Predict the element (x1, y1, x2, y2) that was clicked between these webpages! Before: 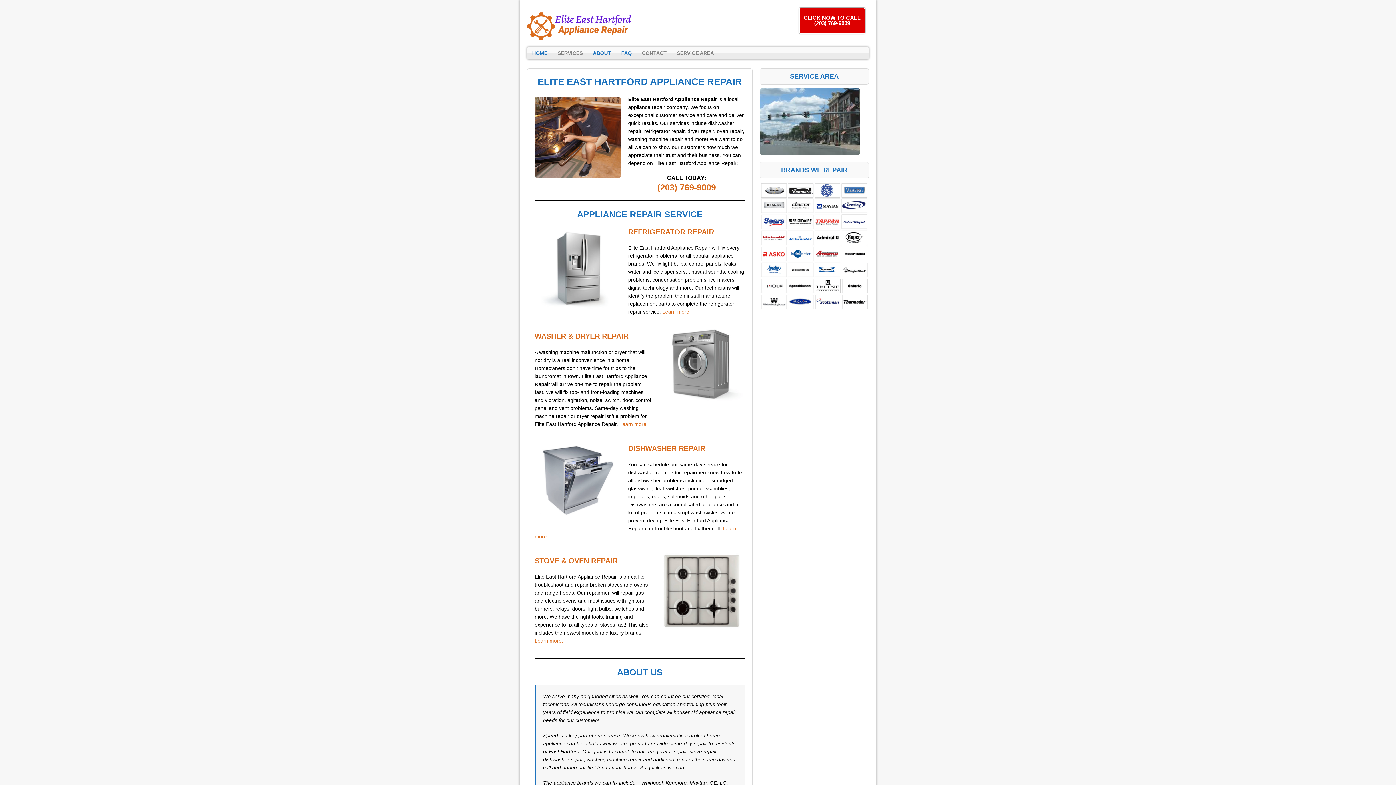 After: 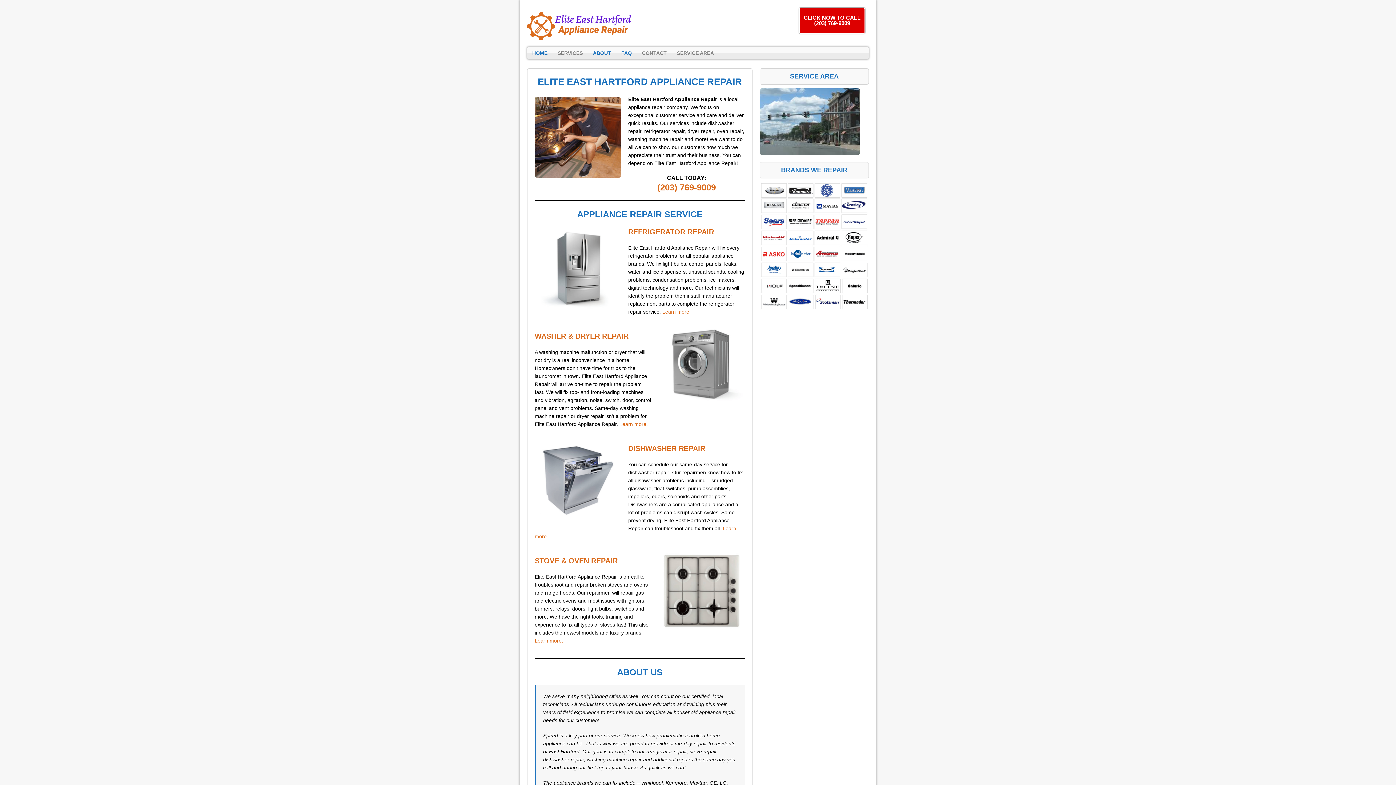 Action: bbox: (520, 2, 640, 44)